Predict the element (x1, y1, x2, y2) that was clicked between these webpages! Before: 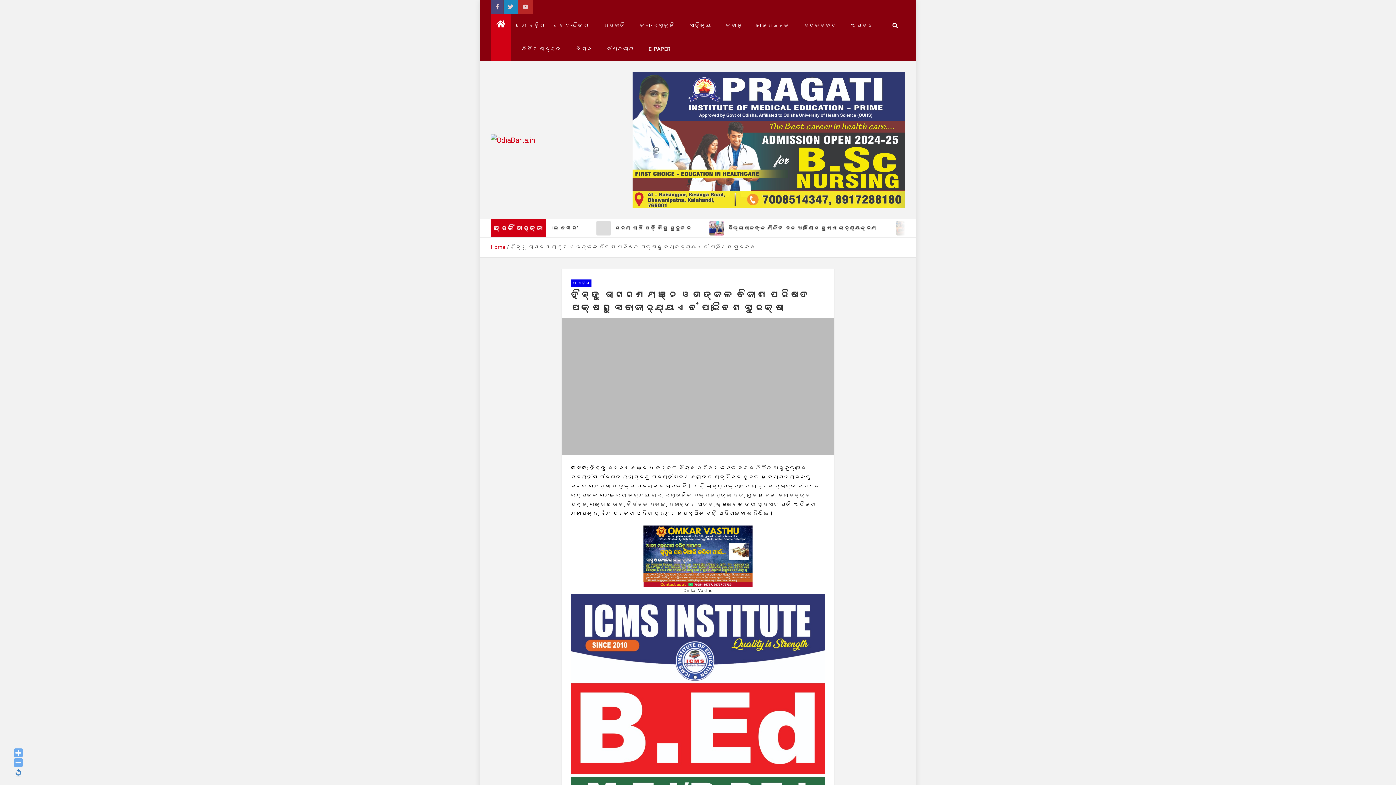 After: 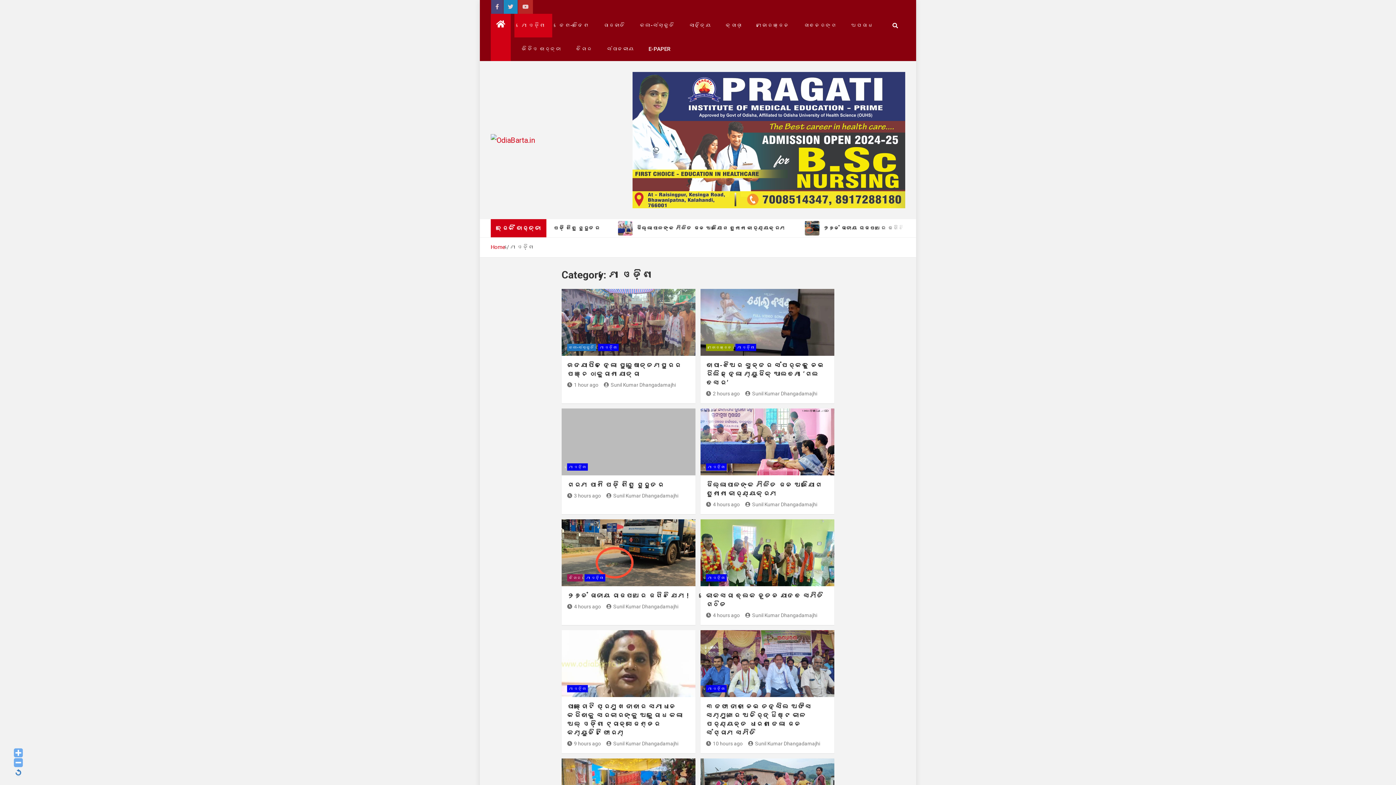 Action: label: ମୋ ଓଡ଼ିଶା bbox: (570, 279, 591, 286)